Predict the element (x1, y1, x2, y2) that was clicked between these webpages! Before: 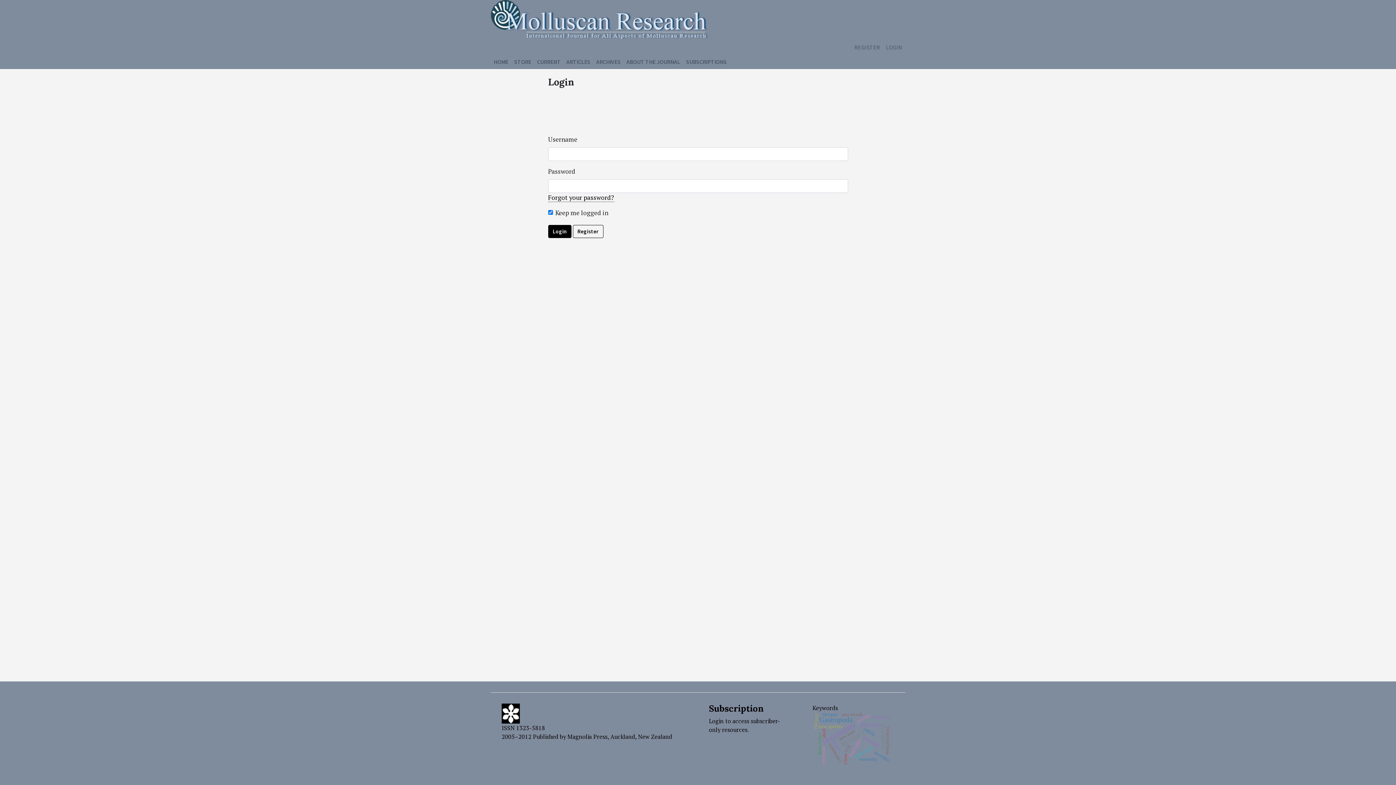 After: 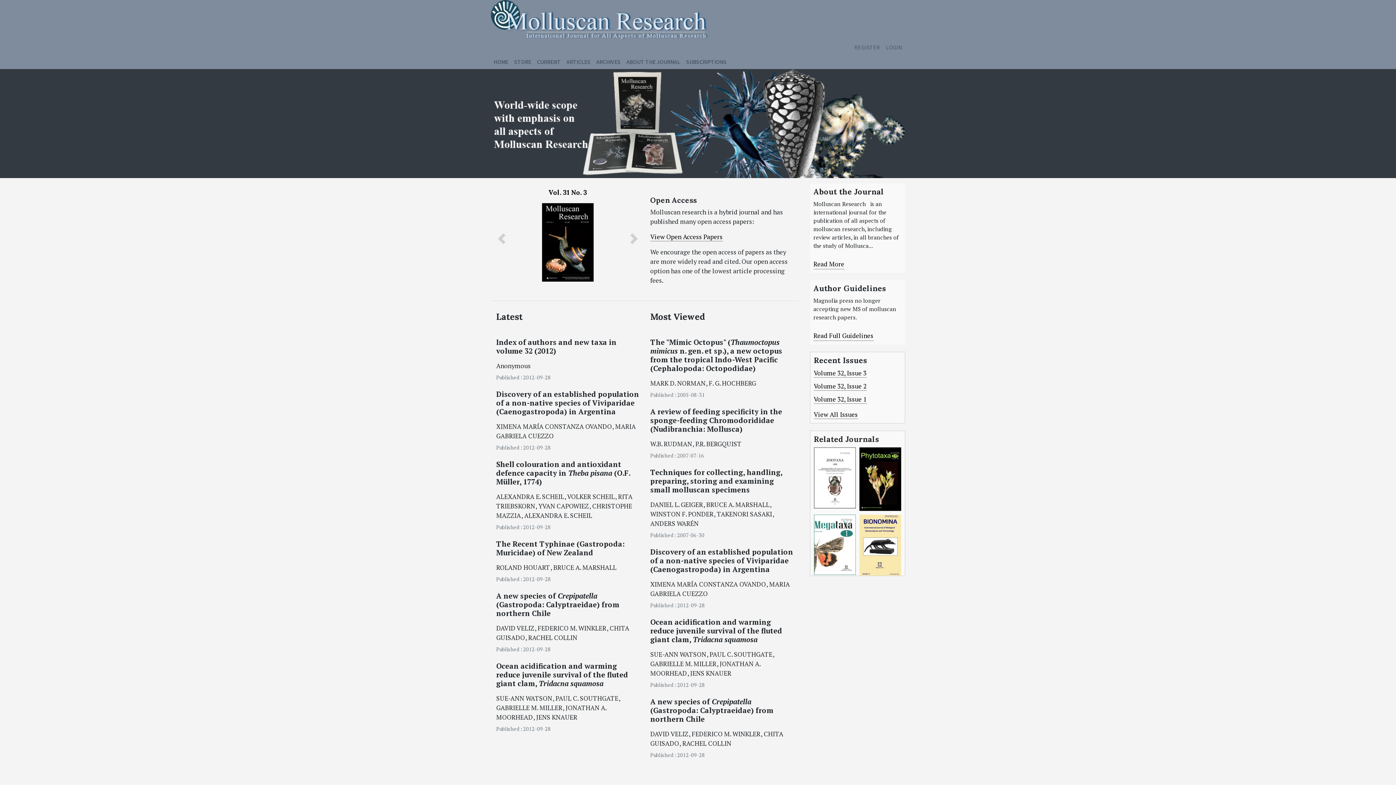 Action: bbox: (490, 0, 709, 40)